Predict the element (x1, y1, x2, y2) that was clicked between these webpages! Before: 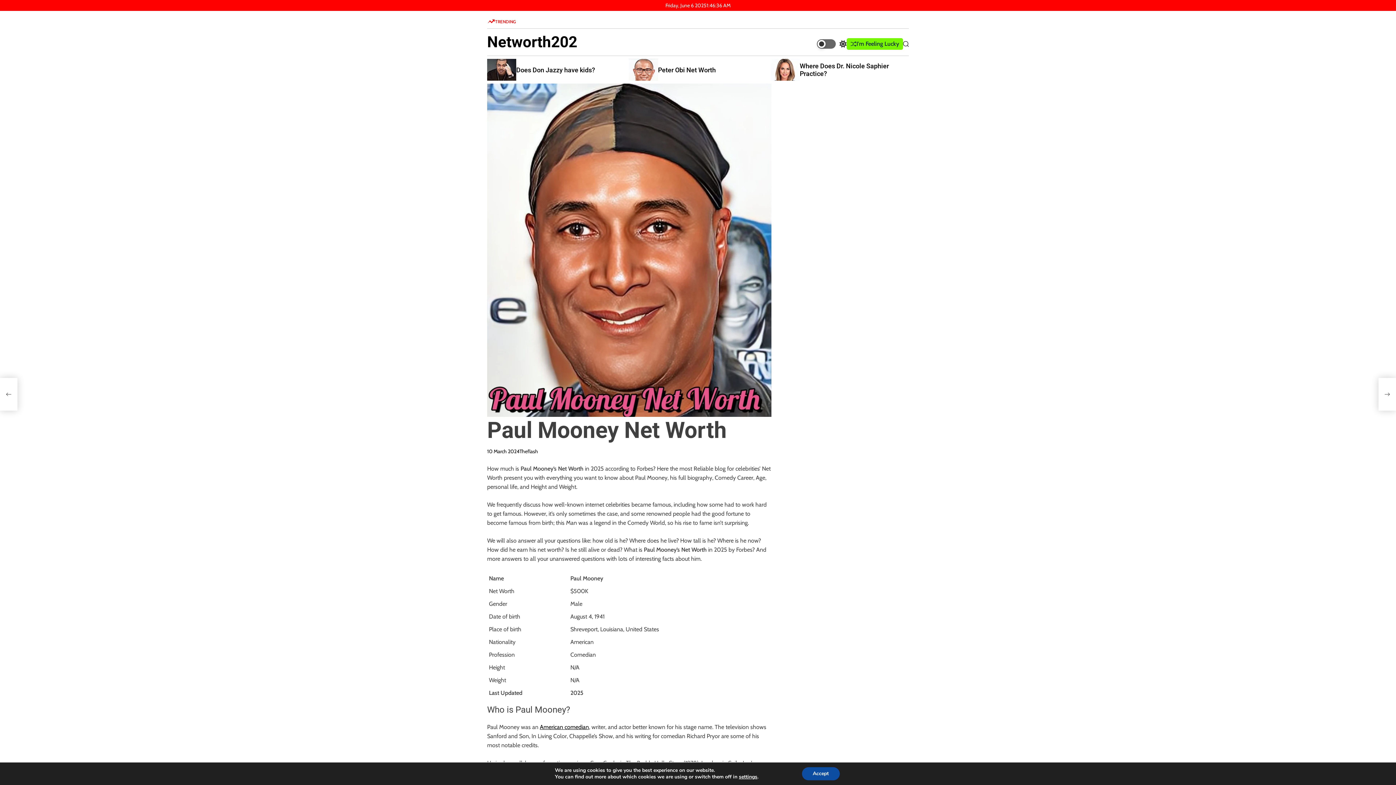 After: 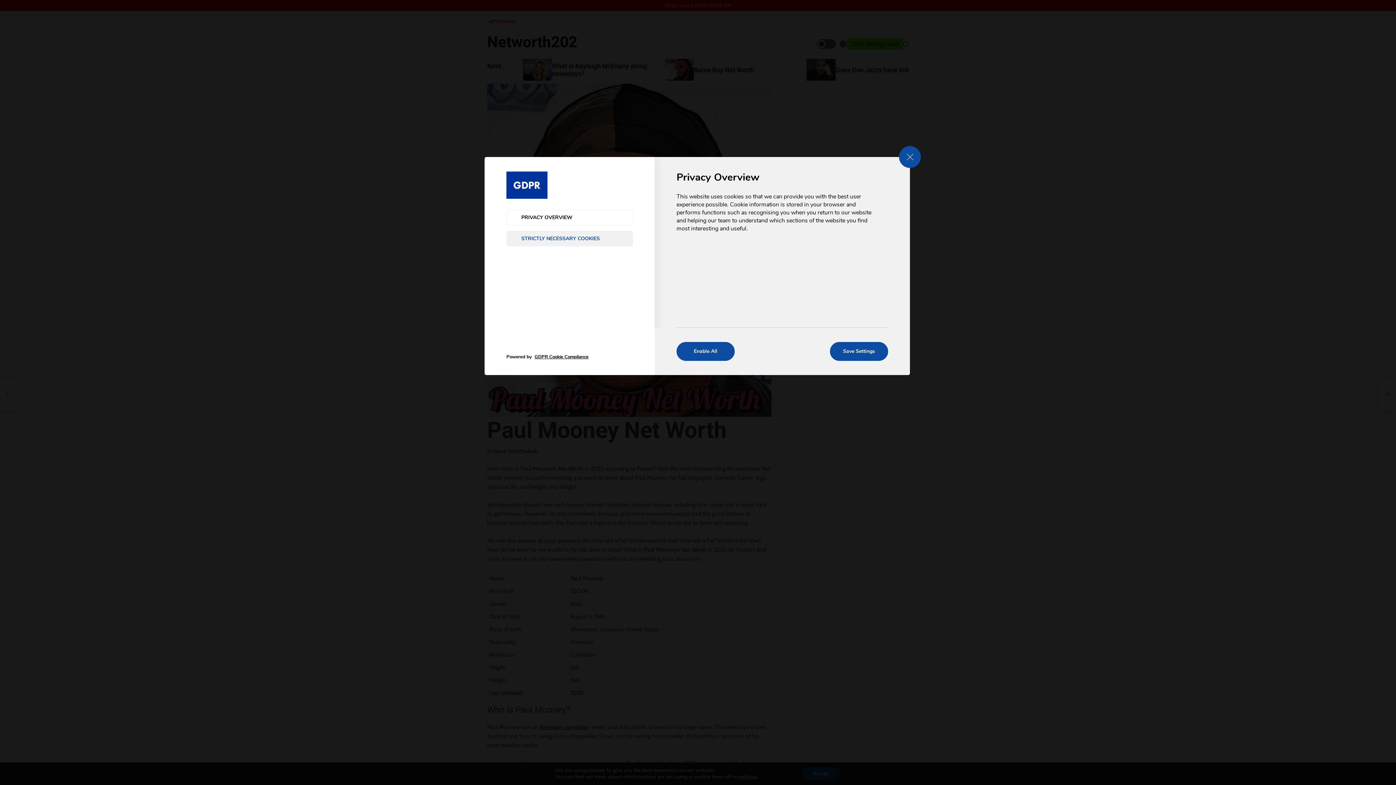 Action: bbox: (739, 774, 757, 780) label: settings